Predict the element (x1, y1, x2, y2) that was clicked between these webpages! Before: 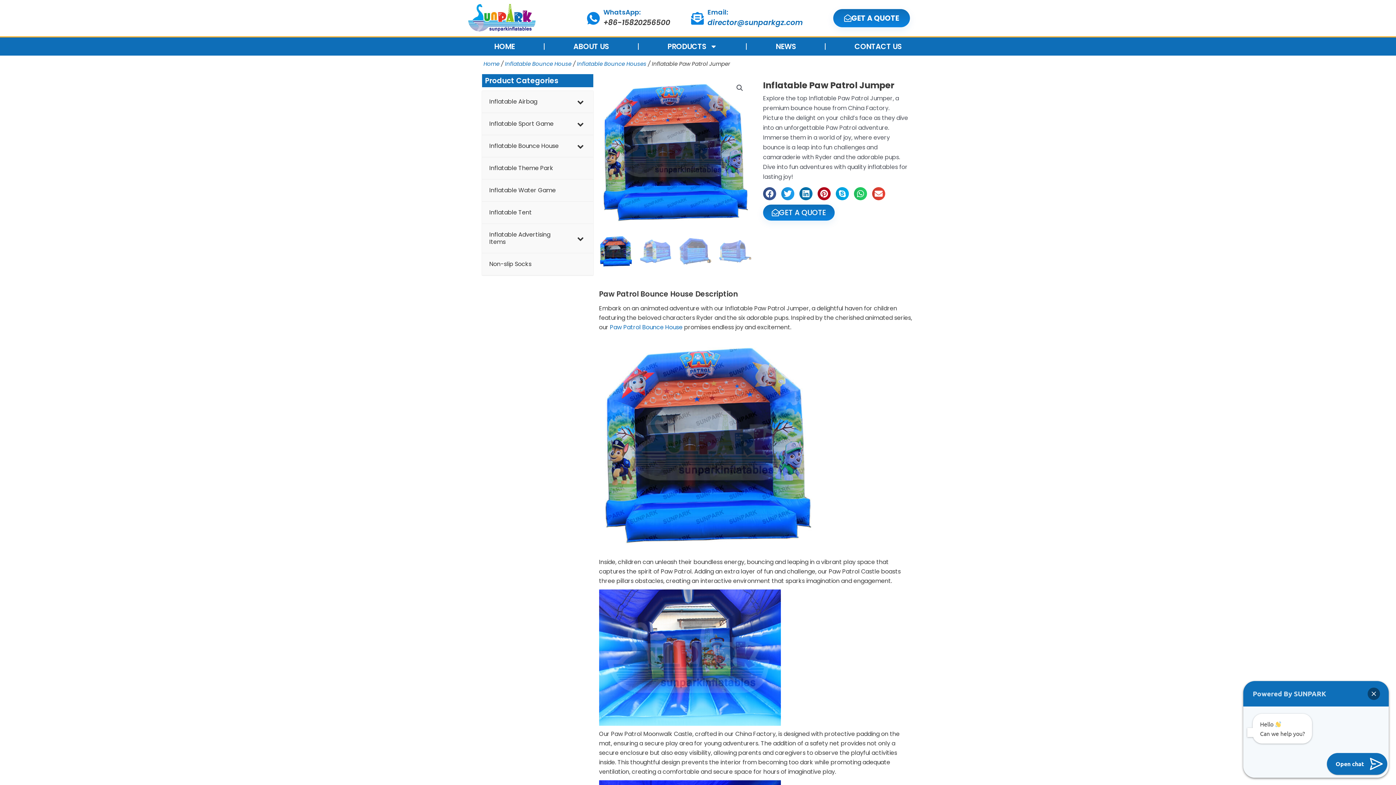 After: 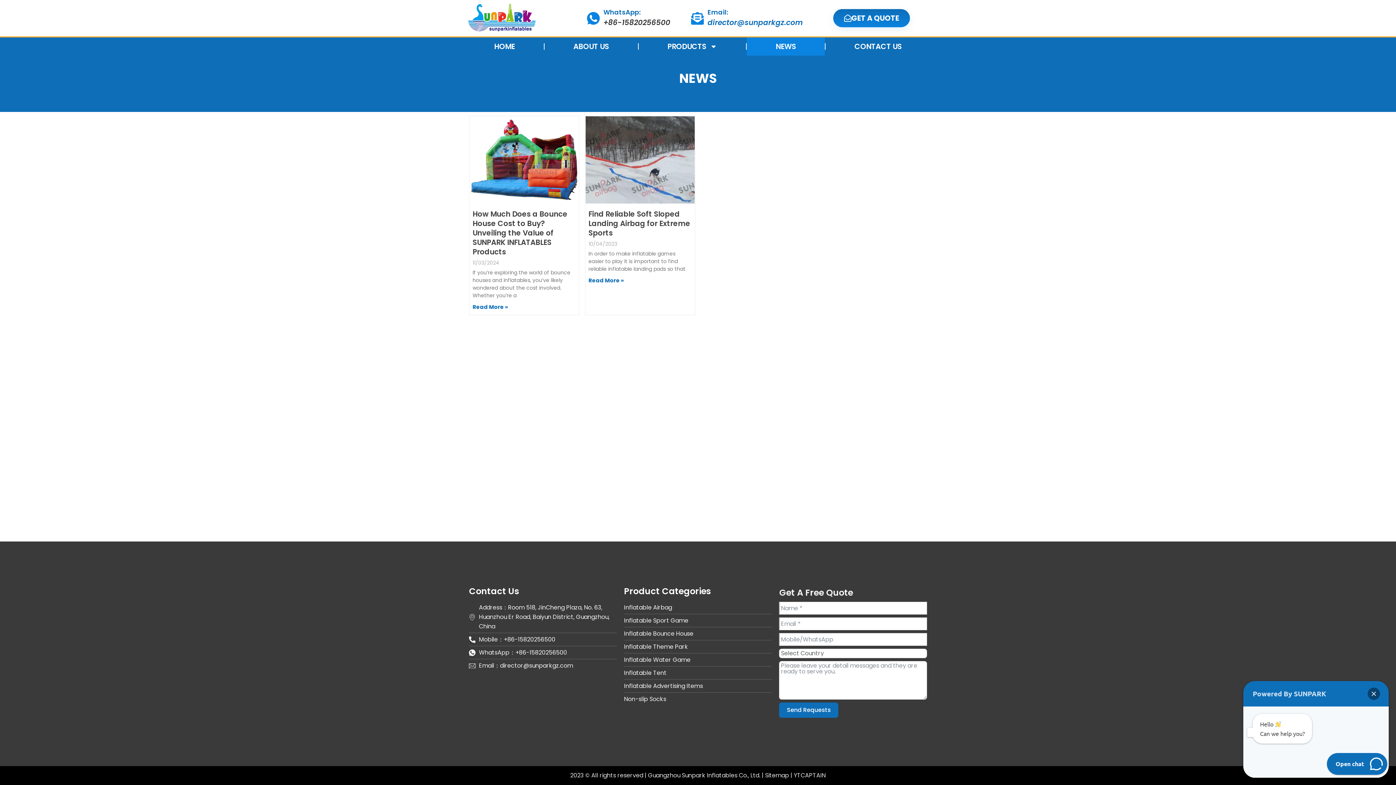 Action: bbox: (747, 37, 825, 55) label: NEWS